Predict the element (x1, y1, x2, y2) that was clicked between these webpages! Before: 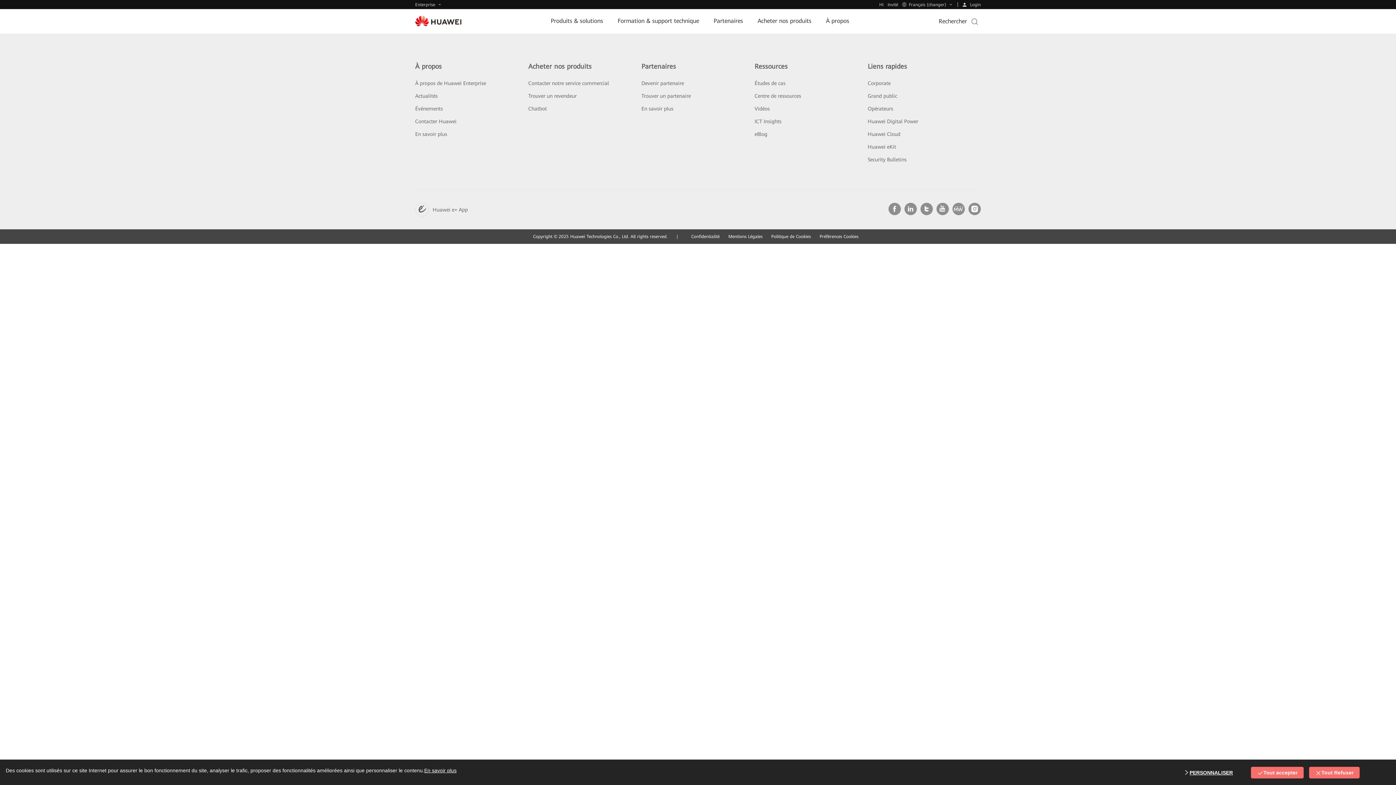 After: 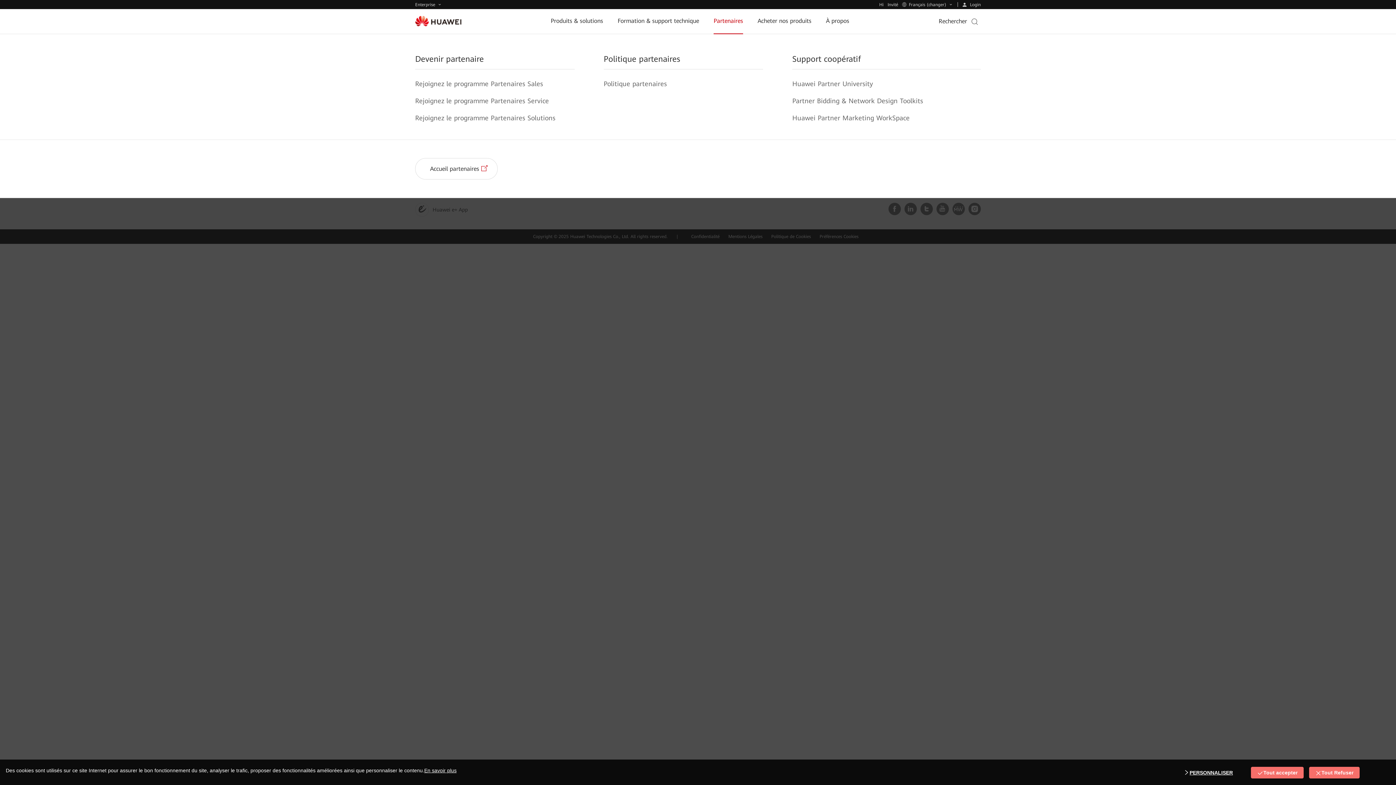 Action: bbox: (713, 8, 743, 33) label: Partenaires